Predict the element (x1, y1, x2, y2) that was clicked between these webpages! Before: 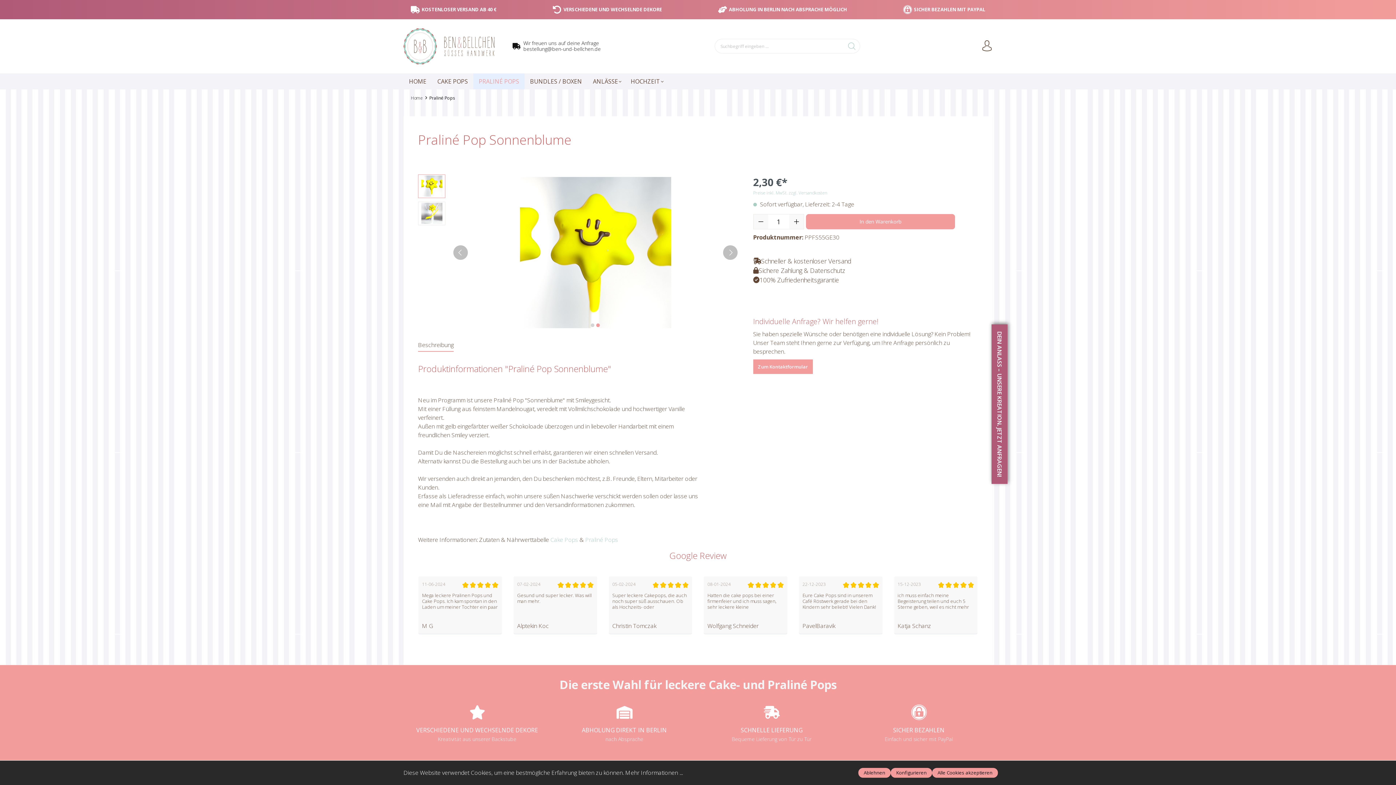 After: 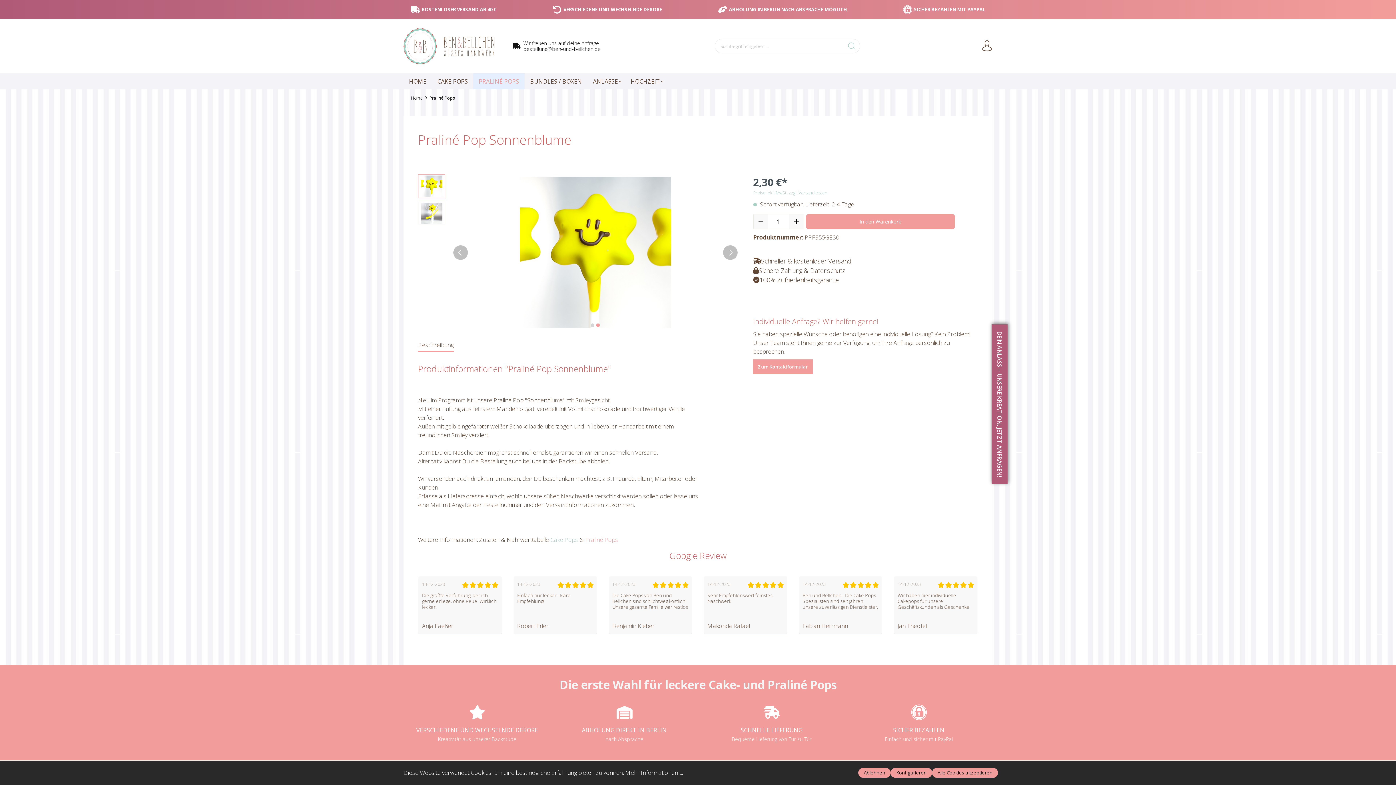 Action: label: Praliné Pops bbox: (585, 535, 618, 543)